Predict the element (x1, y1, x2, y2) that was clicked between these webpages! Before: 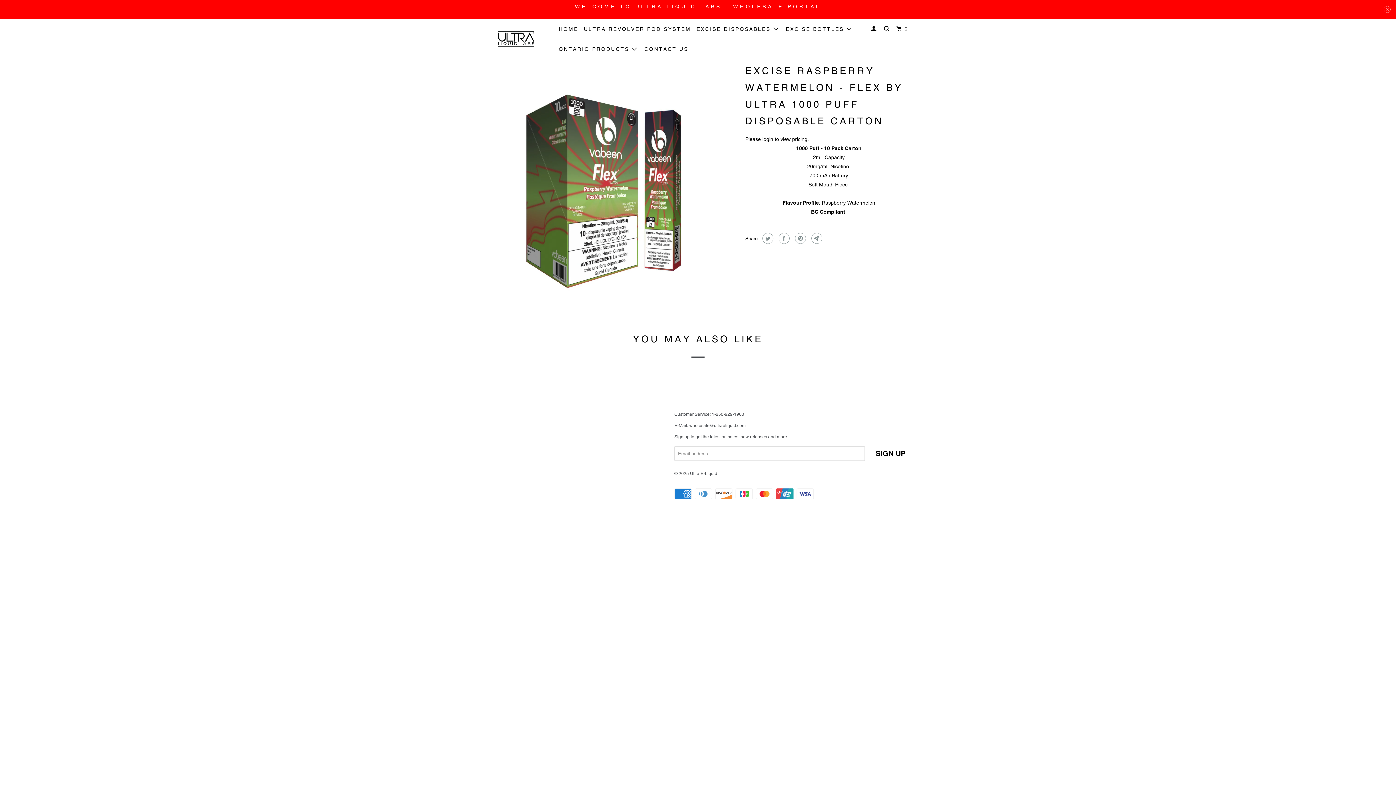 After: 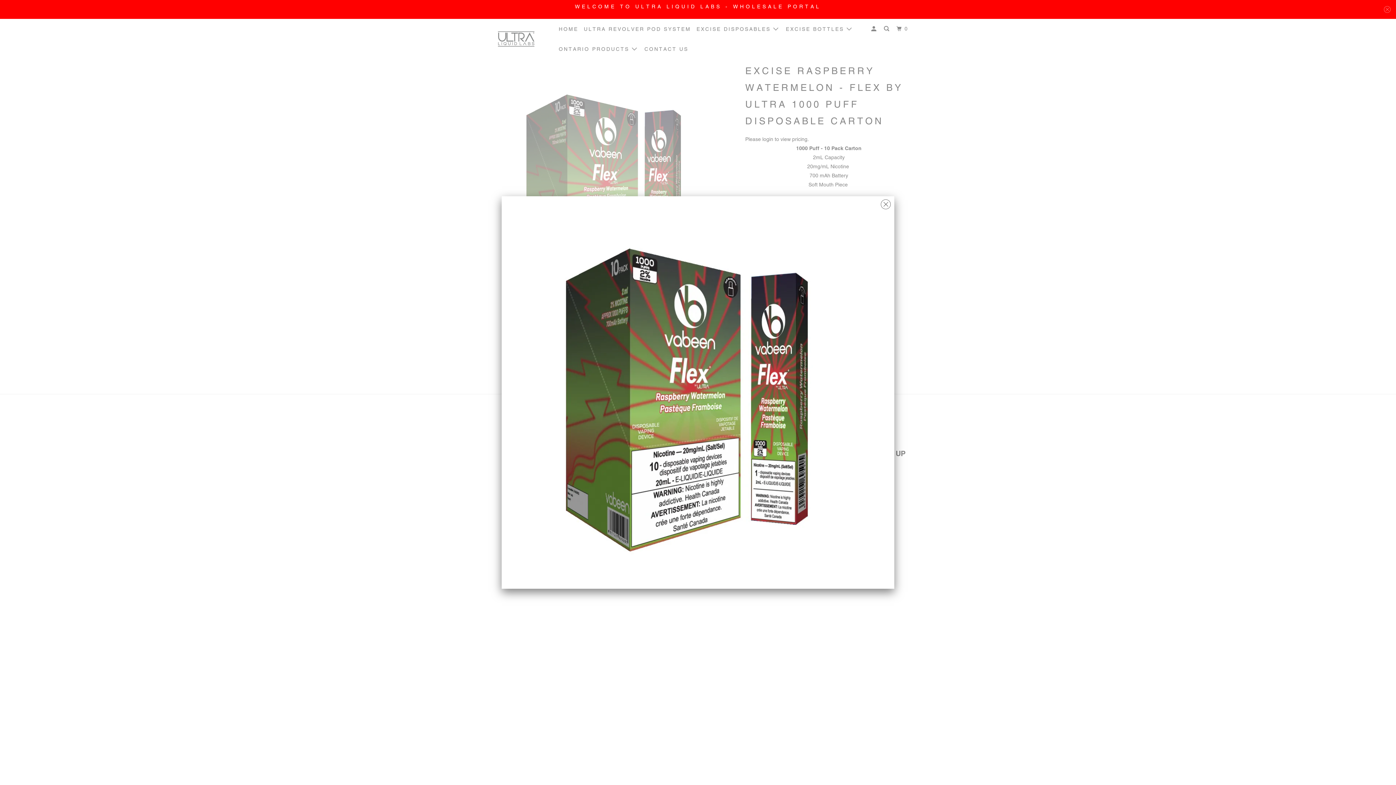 Action: bbox: (485, 61, 736, 312)